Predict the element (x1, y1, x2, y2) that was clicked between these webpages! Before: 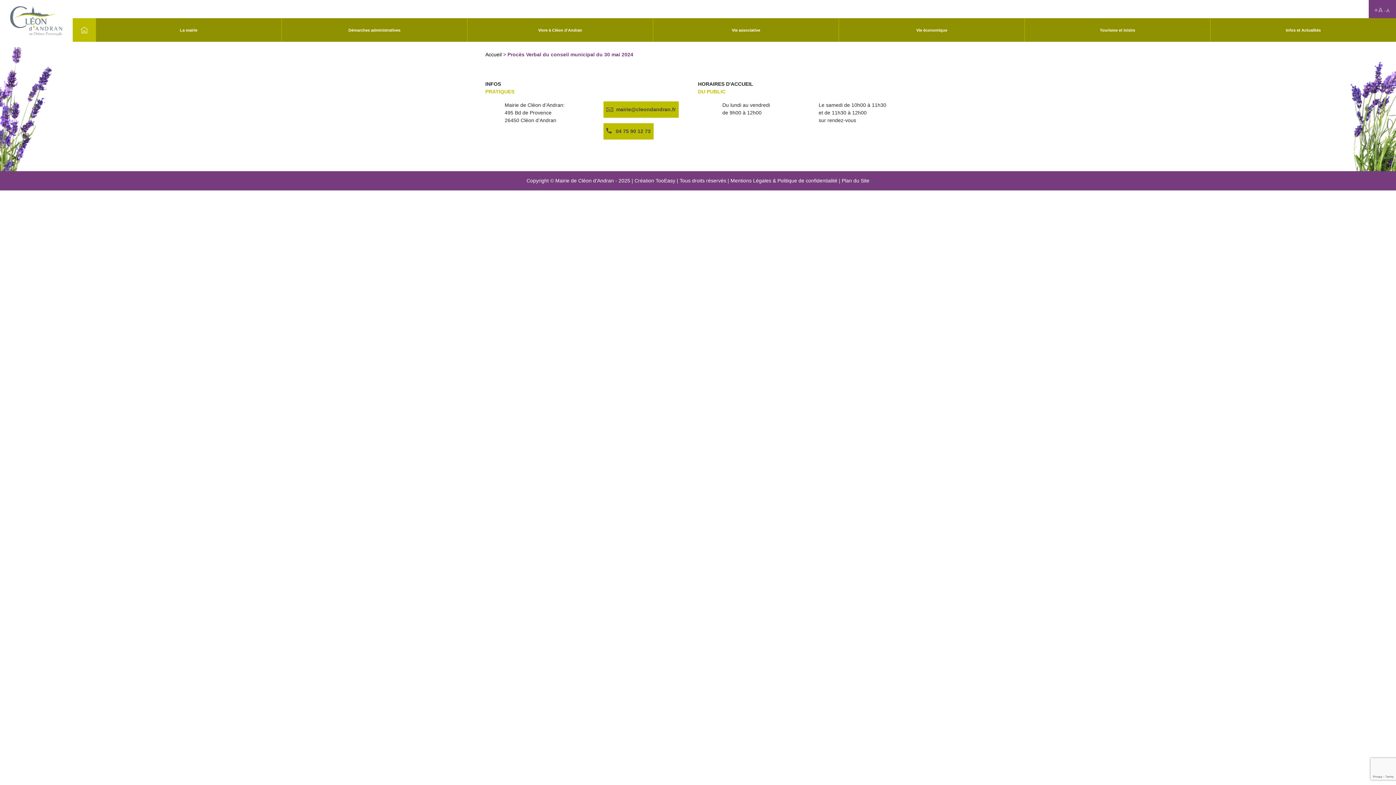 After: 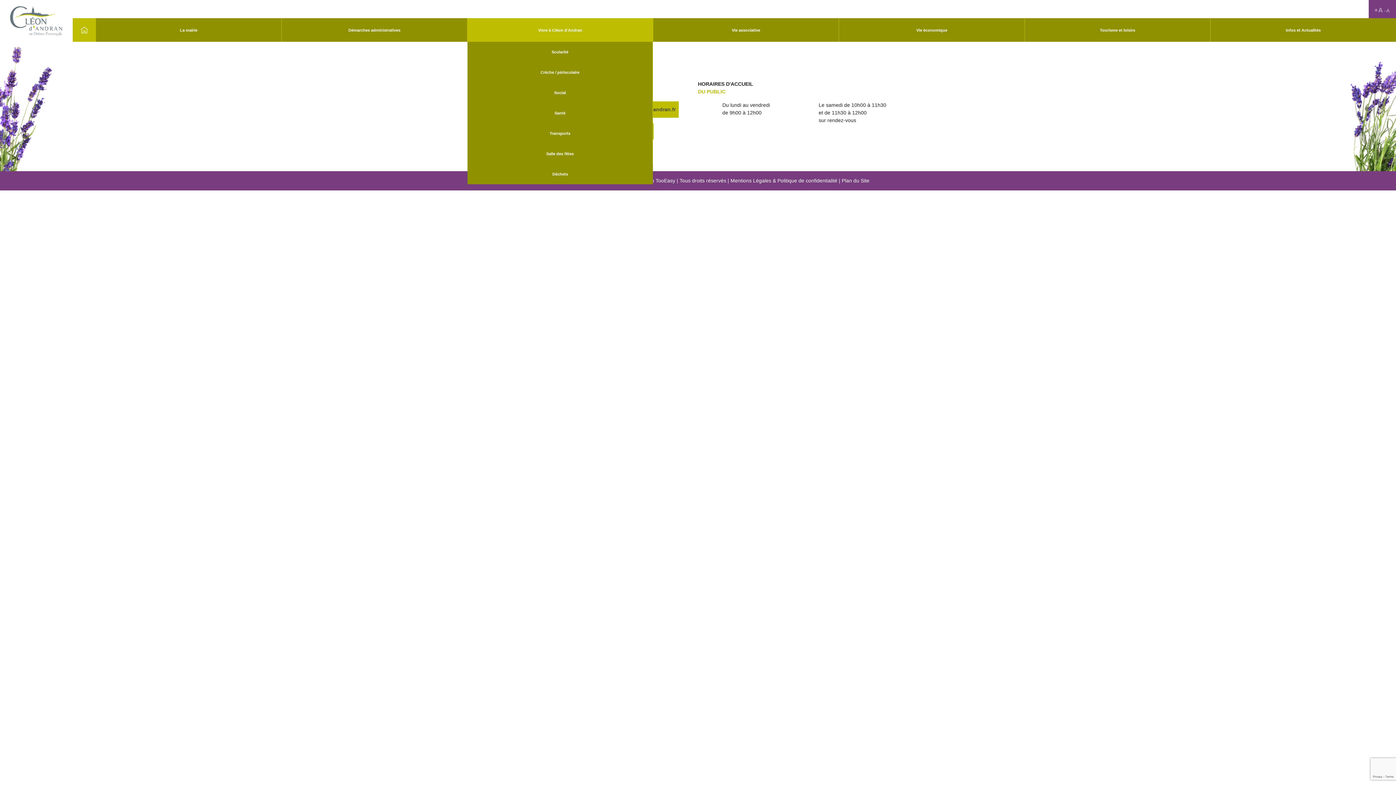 Action: label: Vivre à Cléon d'Andran bbox: (467, 18, 653, 41)